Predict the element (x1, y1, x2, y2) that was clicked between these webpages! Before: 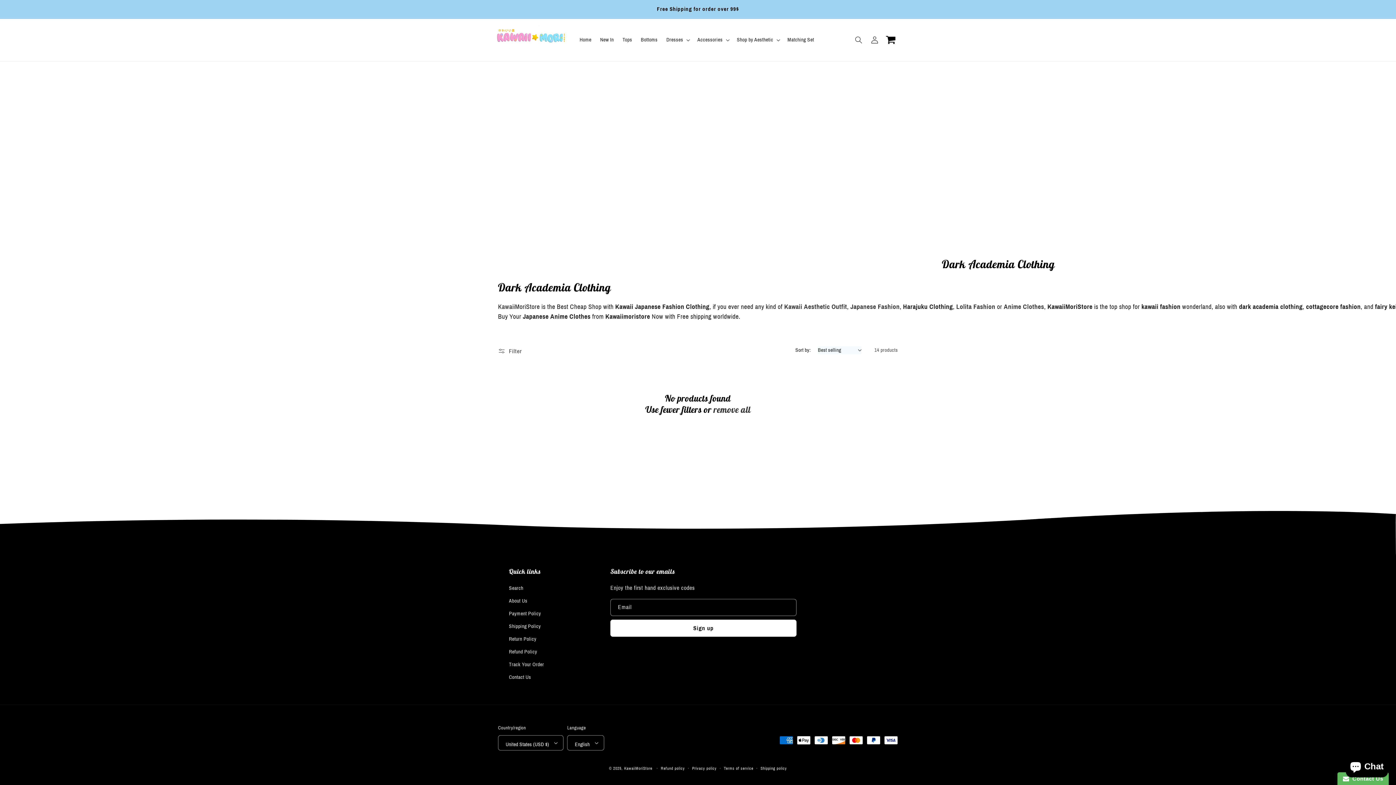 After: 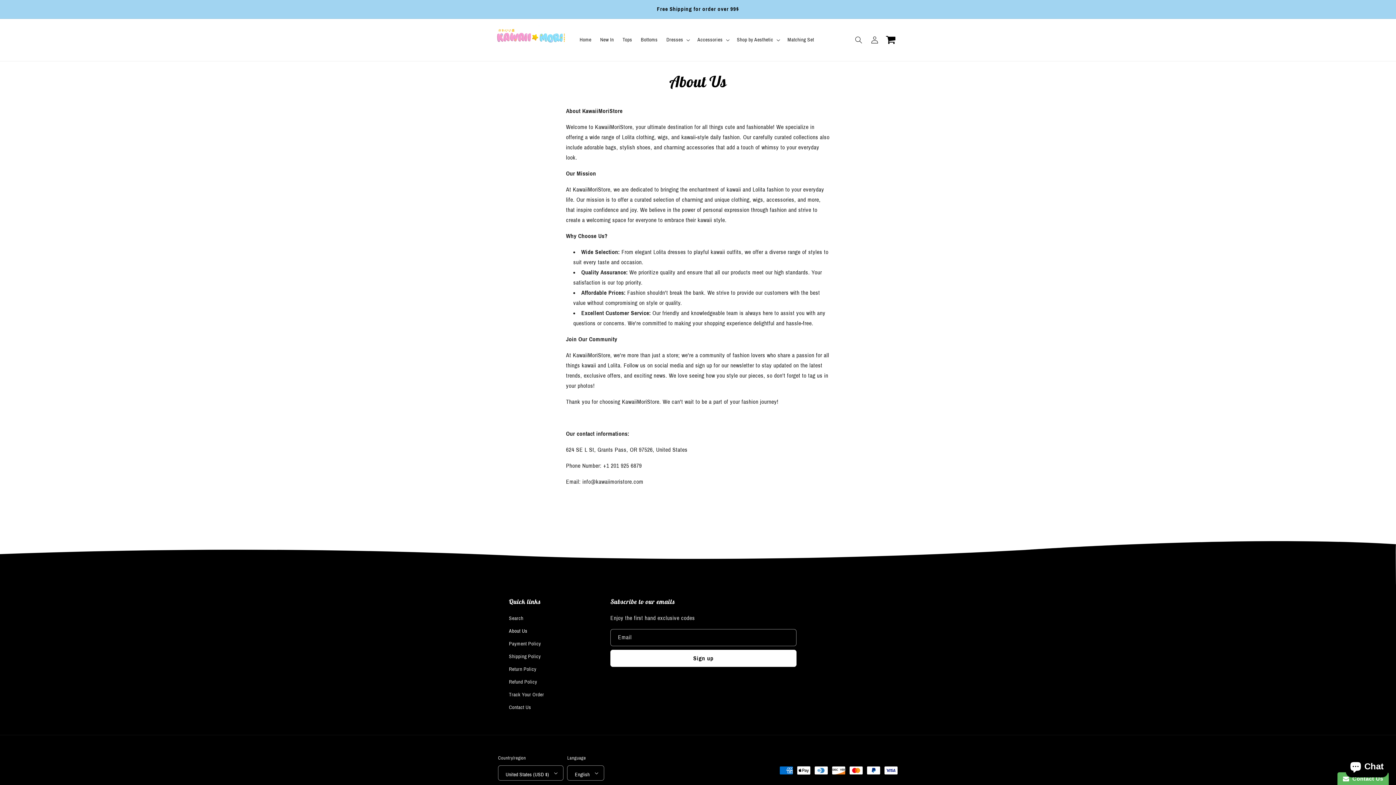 Action: label: About Us bbox: (509, 594, 527, 607)